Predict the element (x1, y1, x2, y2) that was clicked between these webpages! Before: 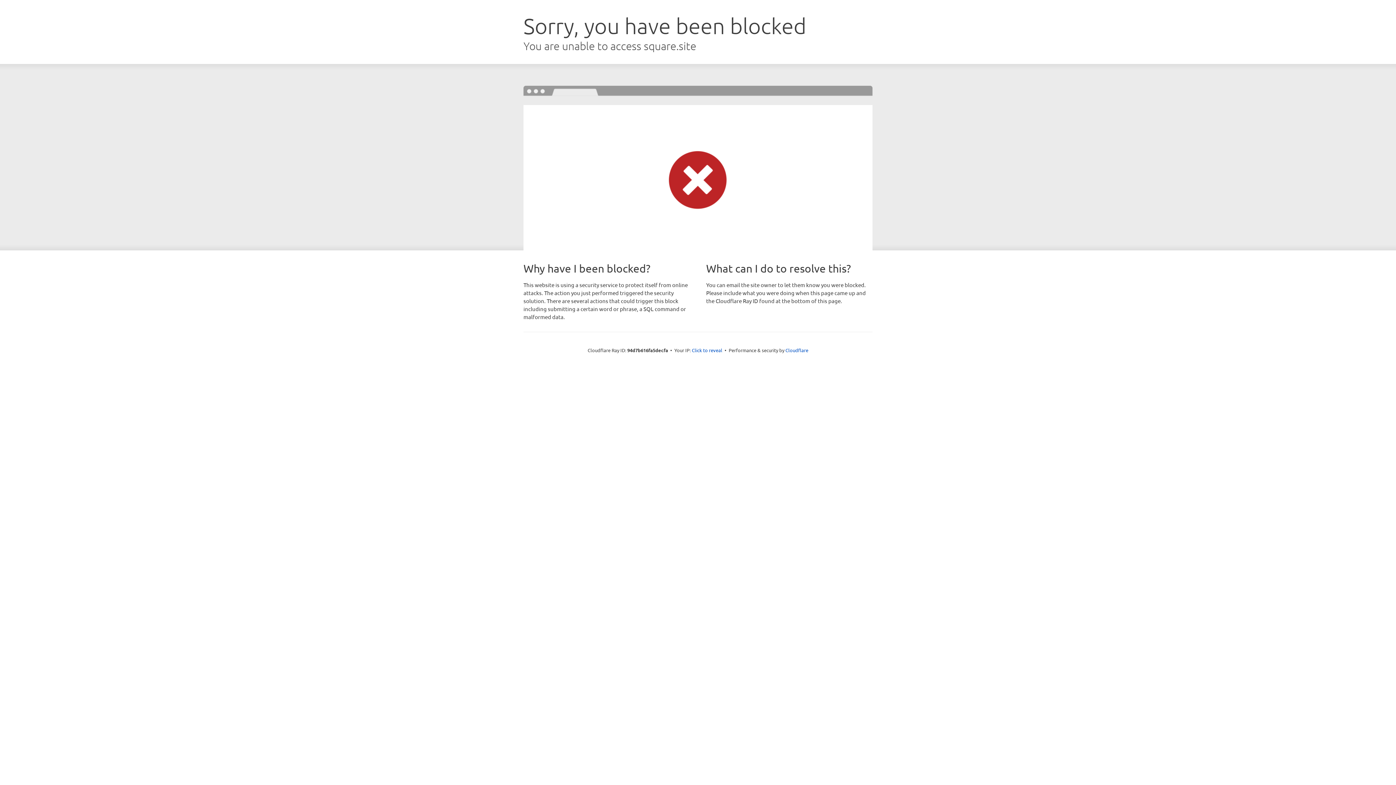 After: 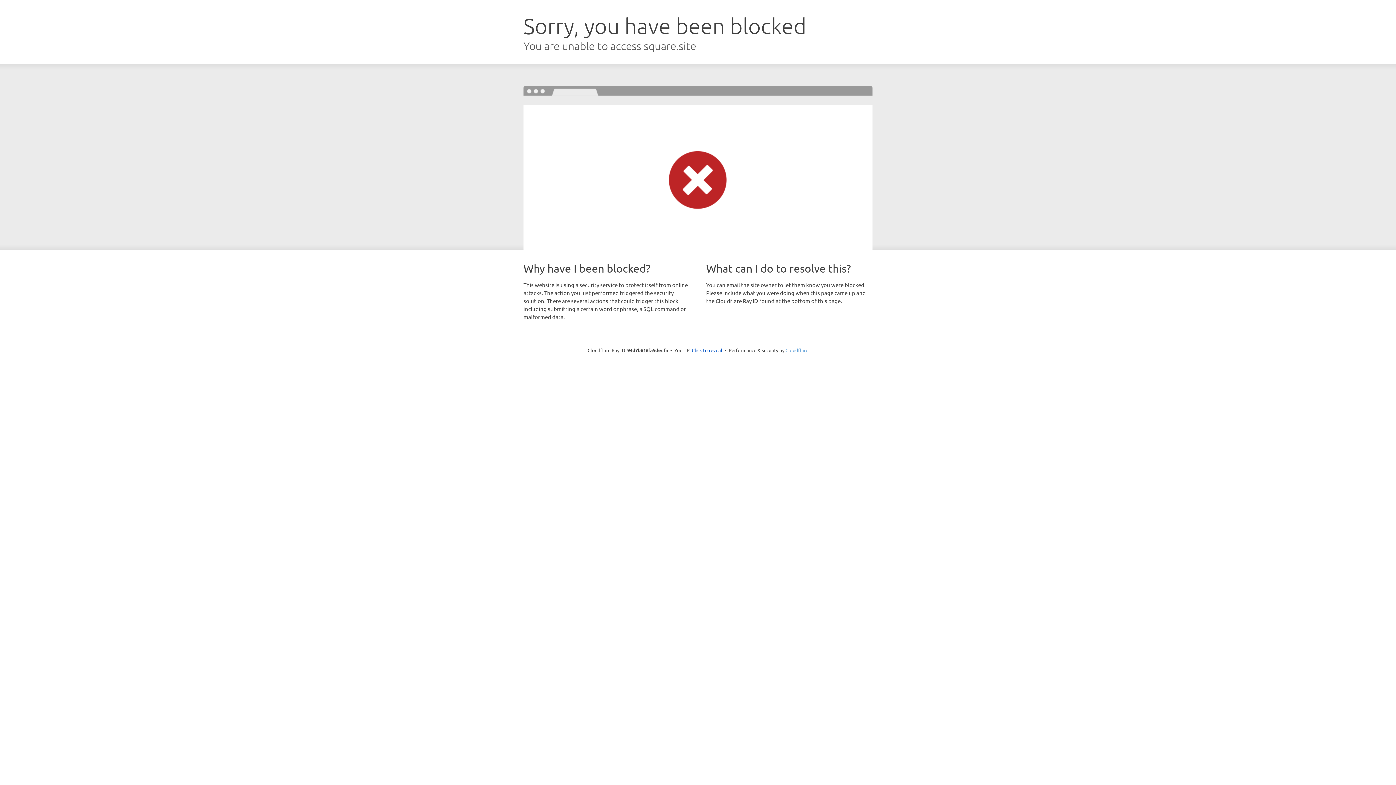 Action: label: Cloudflare bbox: (785, 347, 808, 353)